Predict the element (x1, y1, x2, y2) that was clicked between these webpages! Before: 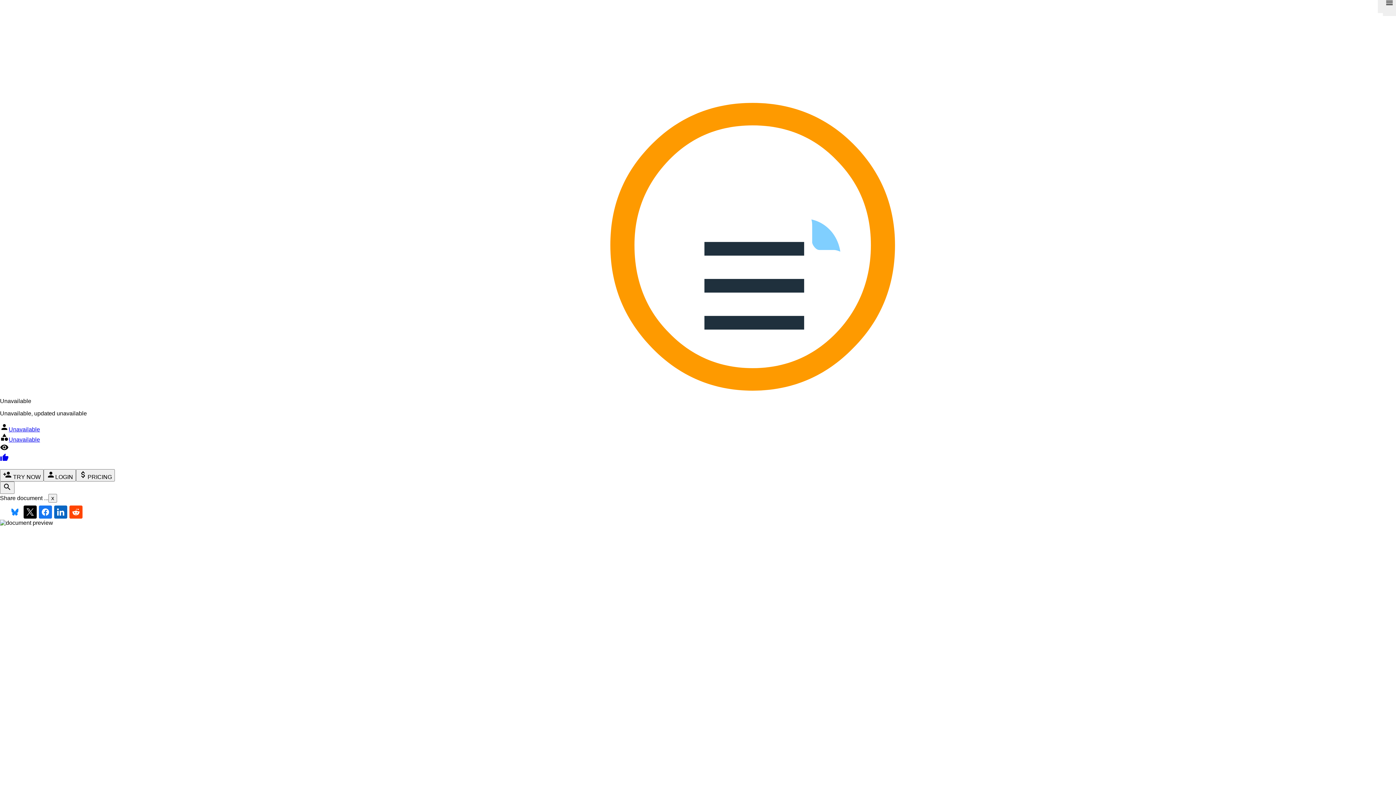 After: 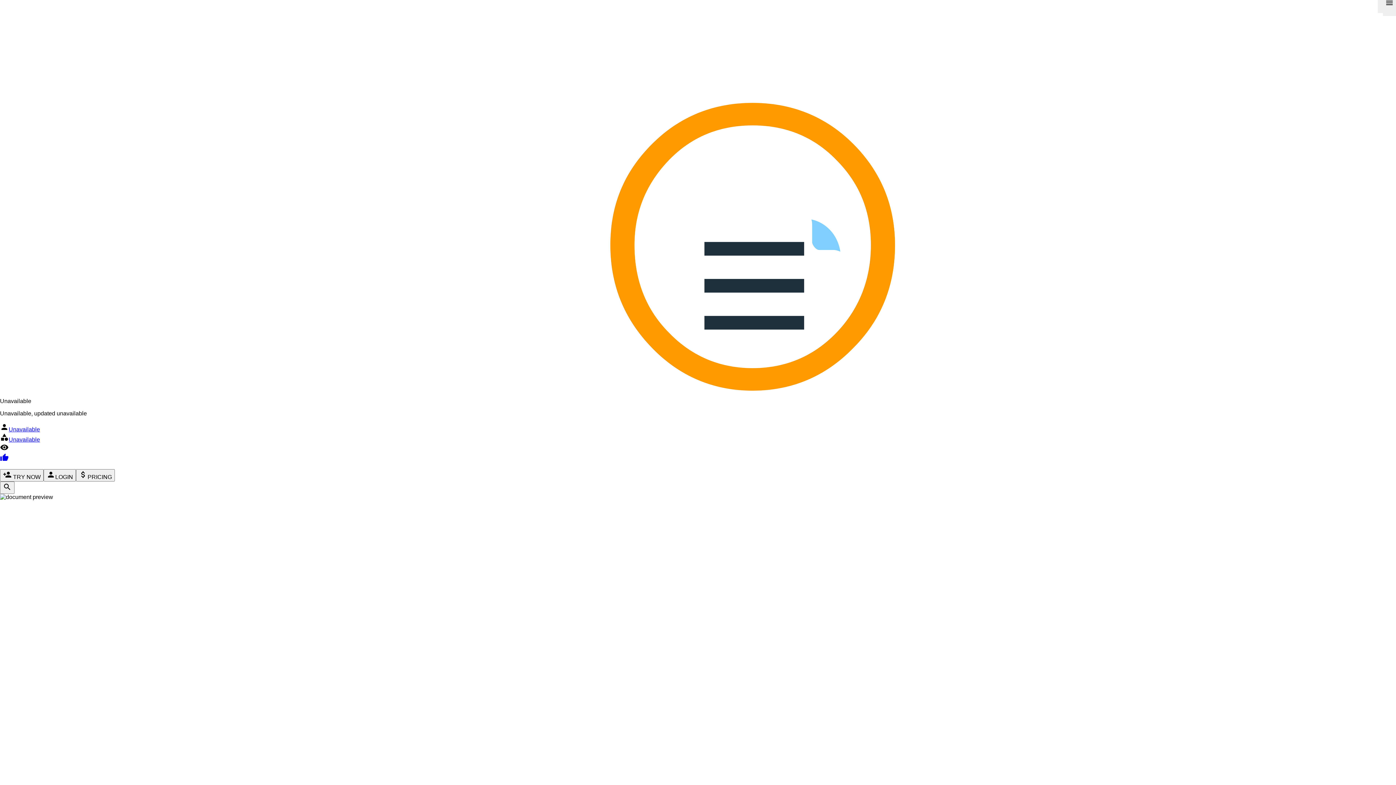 Action: bbox: (69, 505, 82, 518)